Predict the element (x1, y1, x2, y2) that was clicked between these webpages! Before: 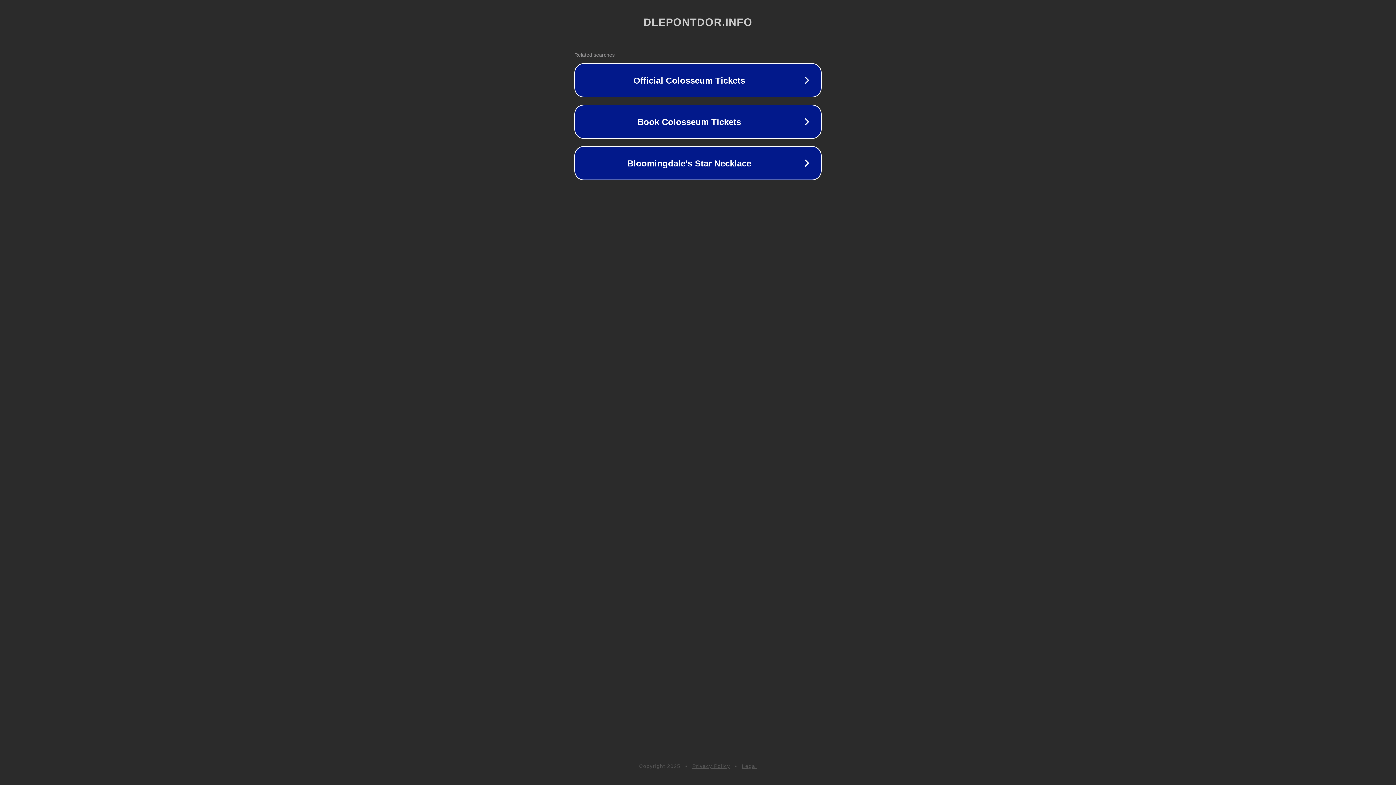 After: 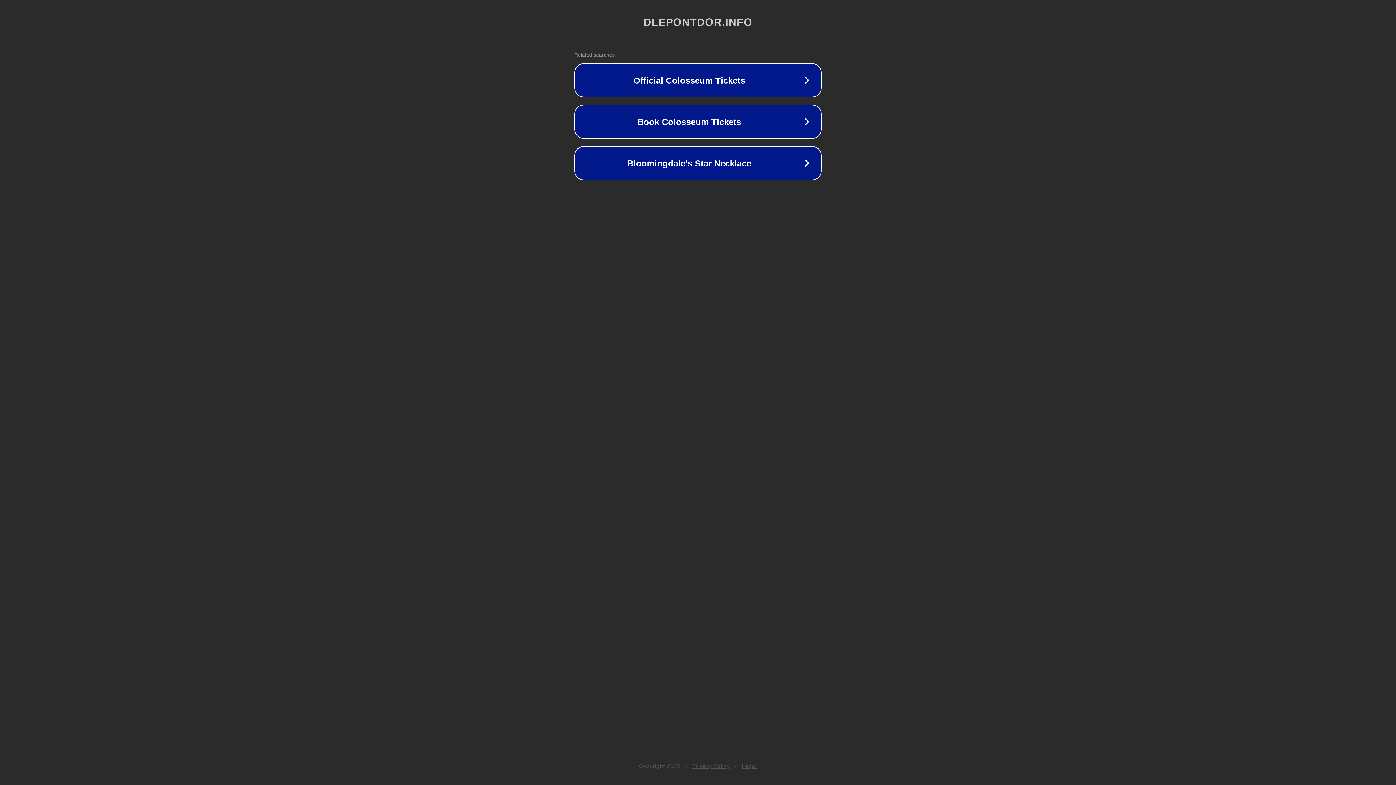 Action: bbox: (692, 763, 730, 769) label: Privacy Policy